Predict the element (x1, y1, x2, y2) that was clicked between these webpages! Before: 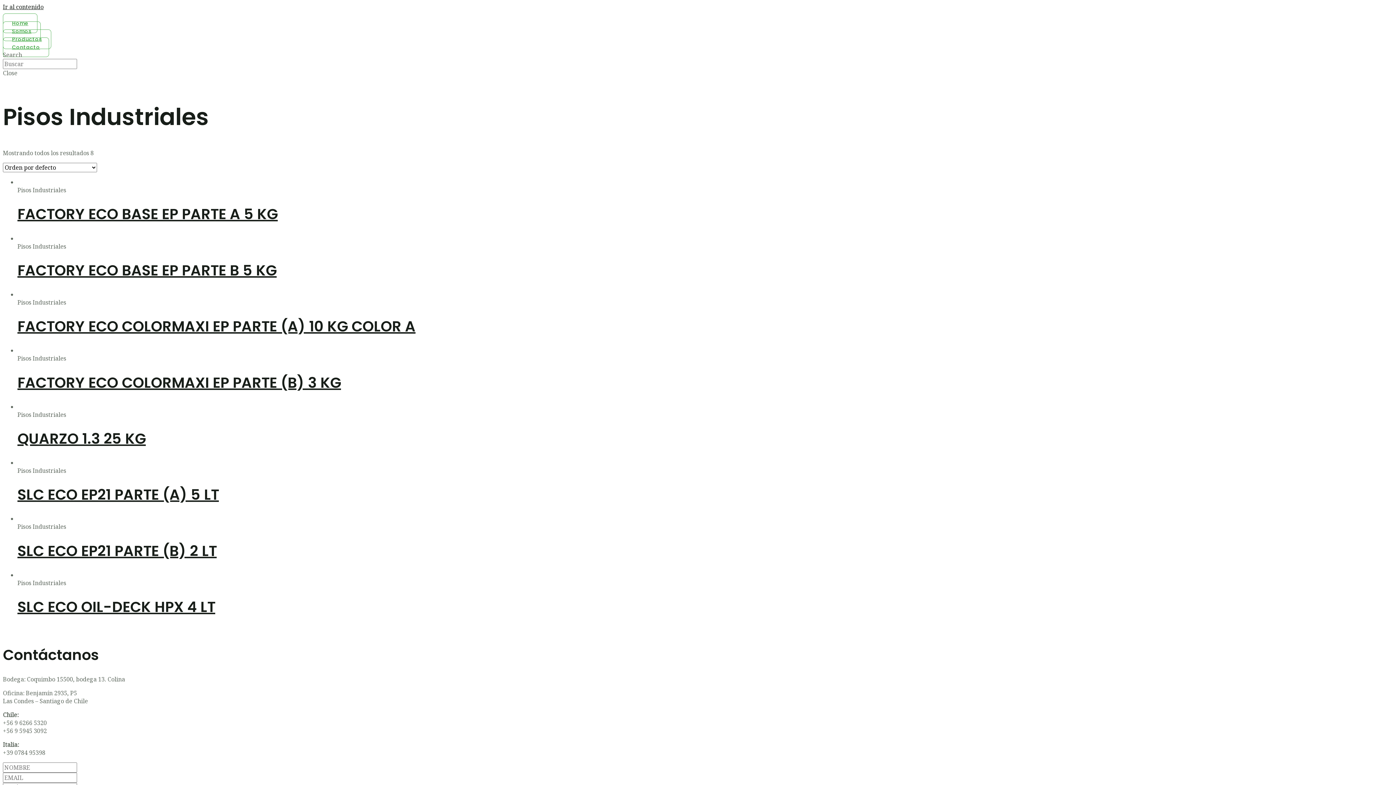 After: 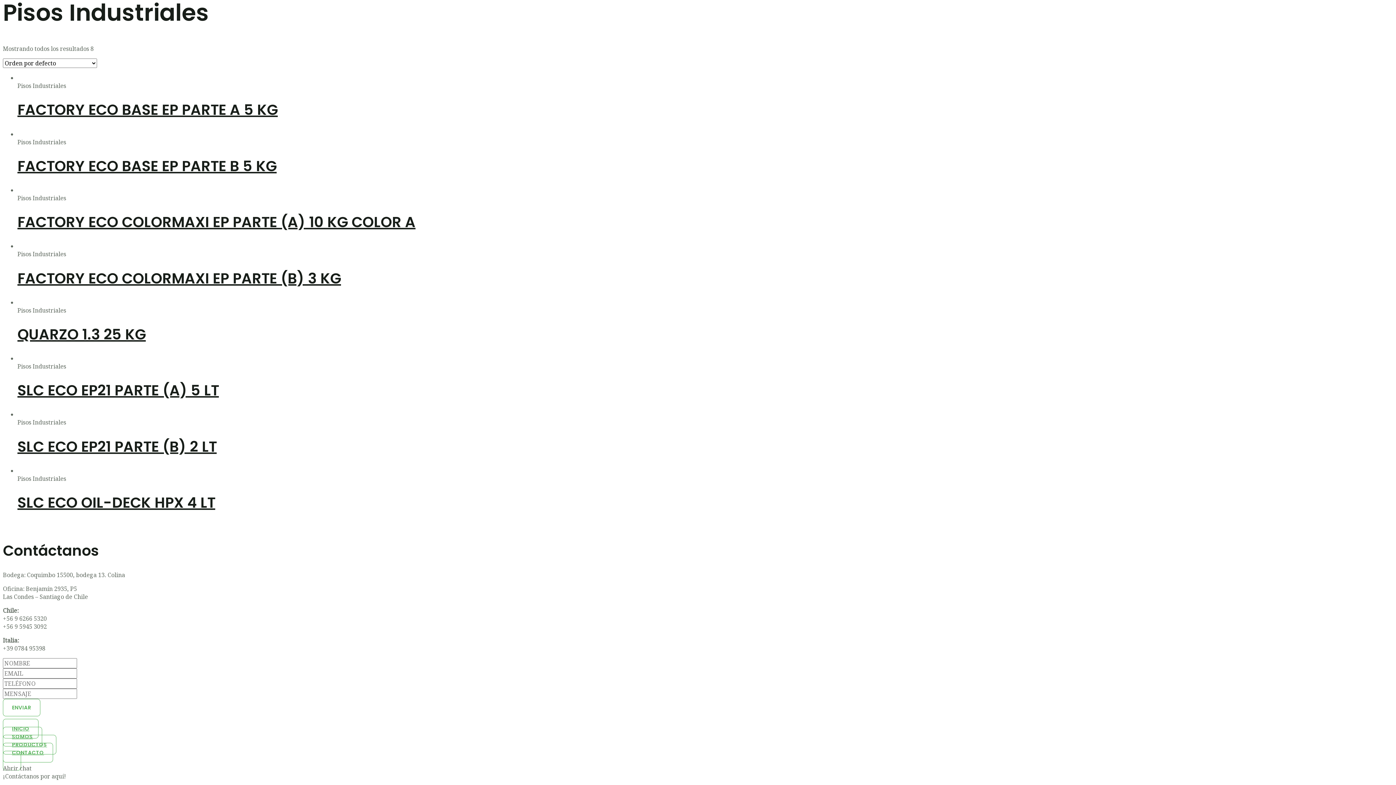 Action: bbox: (2, 2, 43, 10) label: Ir al contenido